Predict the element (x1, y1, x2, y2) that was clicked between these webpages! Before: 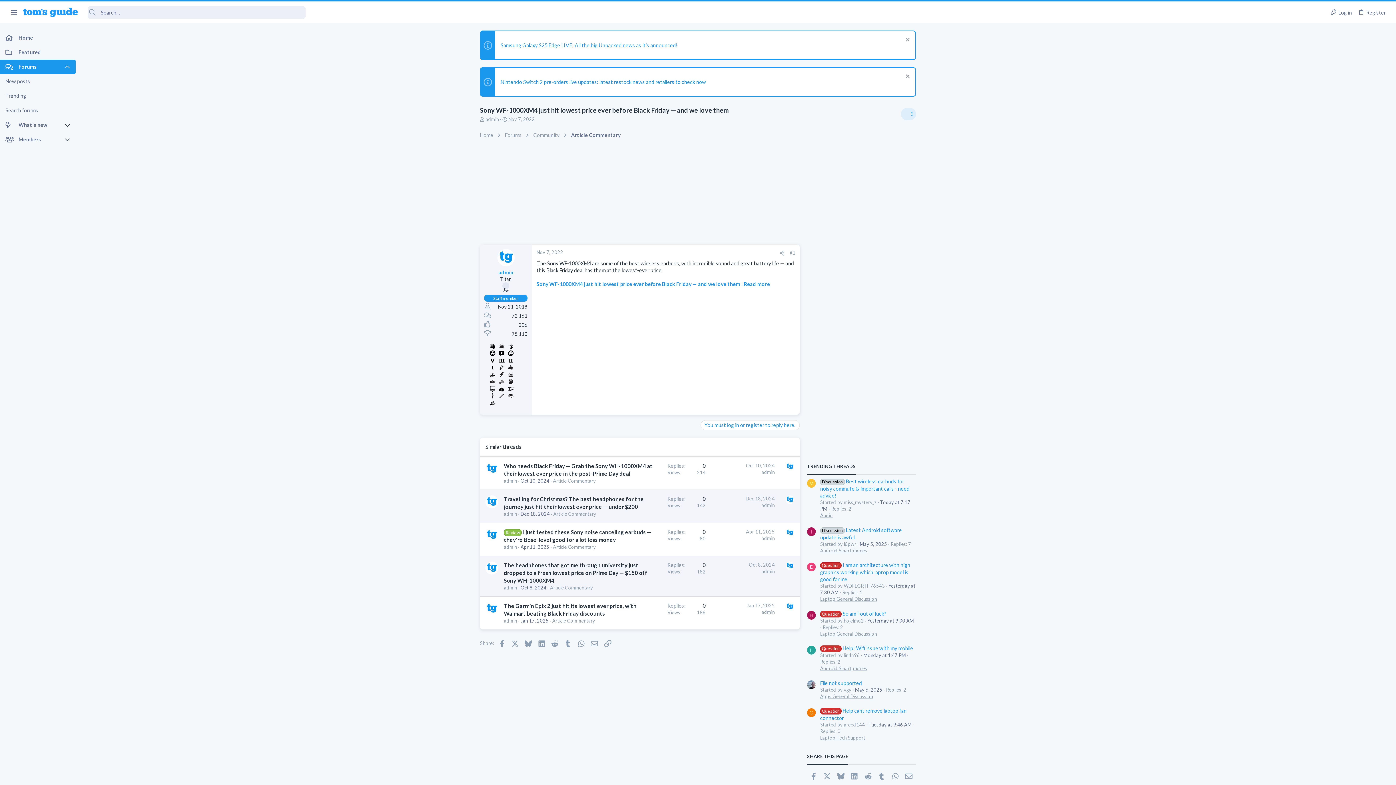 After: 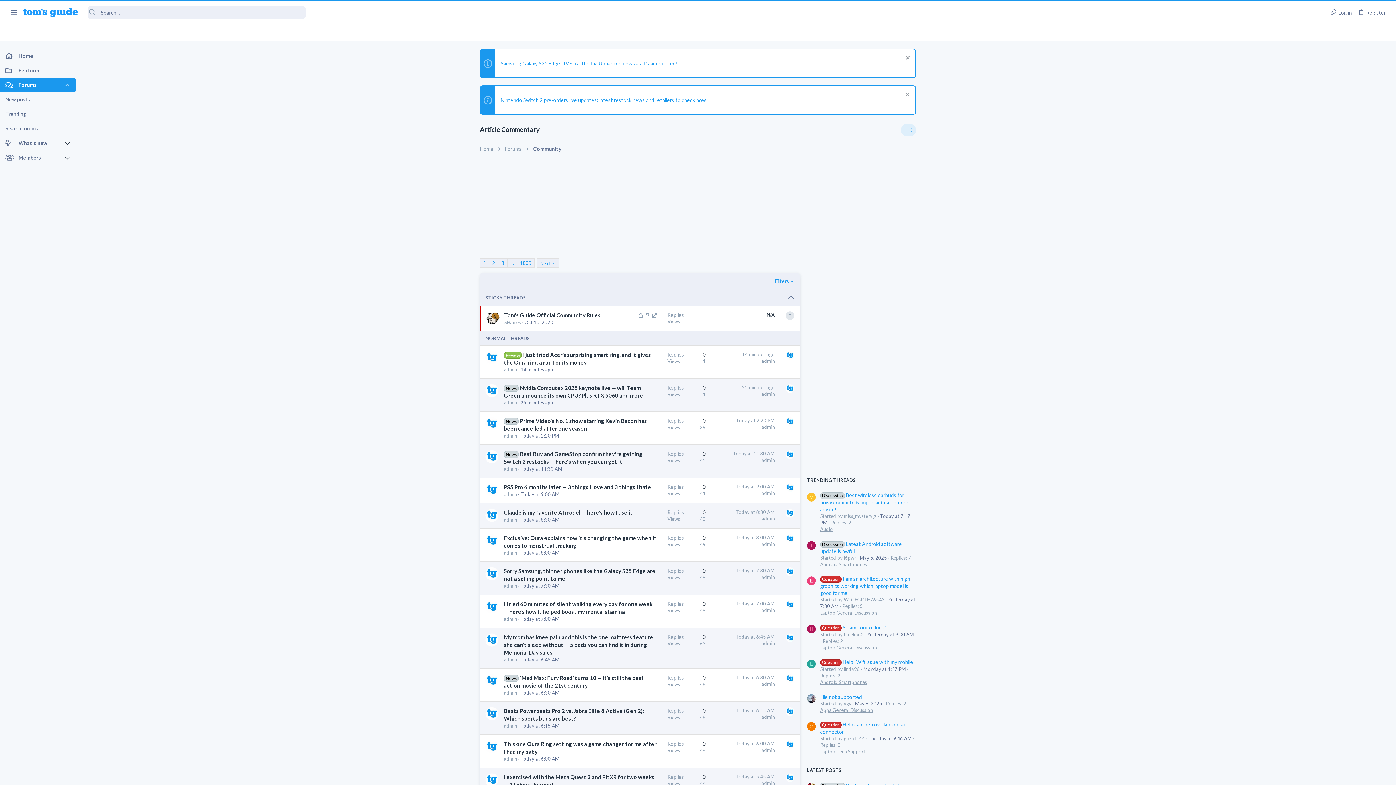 Action: label: Article Commentary bbox: (550, 584, 593, 590)